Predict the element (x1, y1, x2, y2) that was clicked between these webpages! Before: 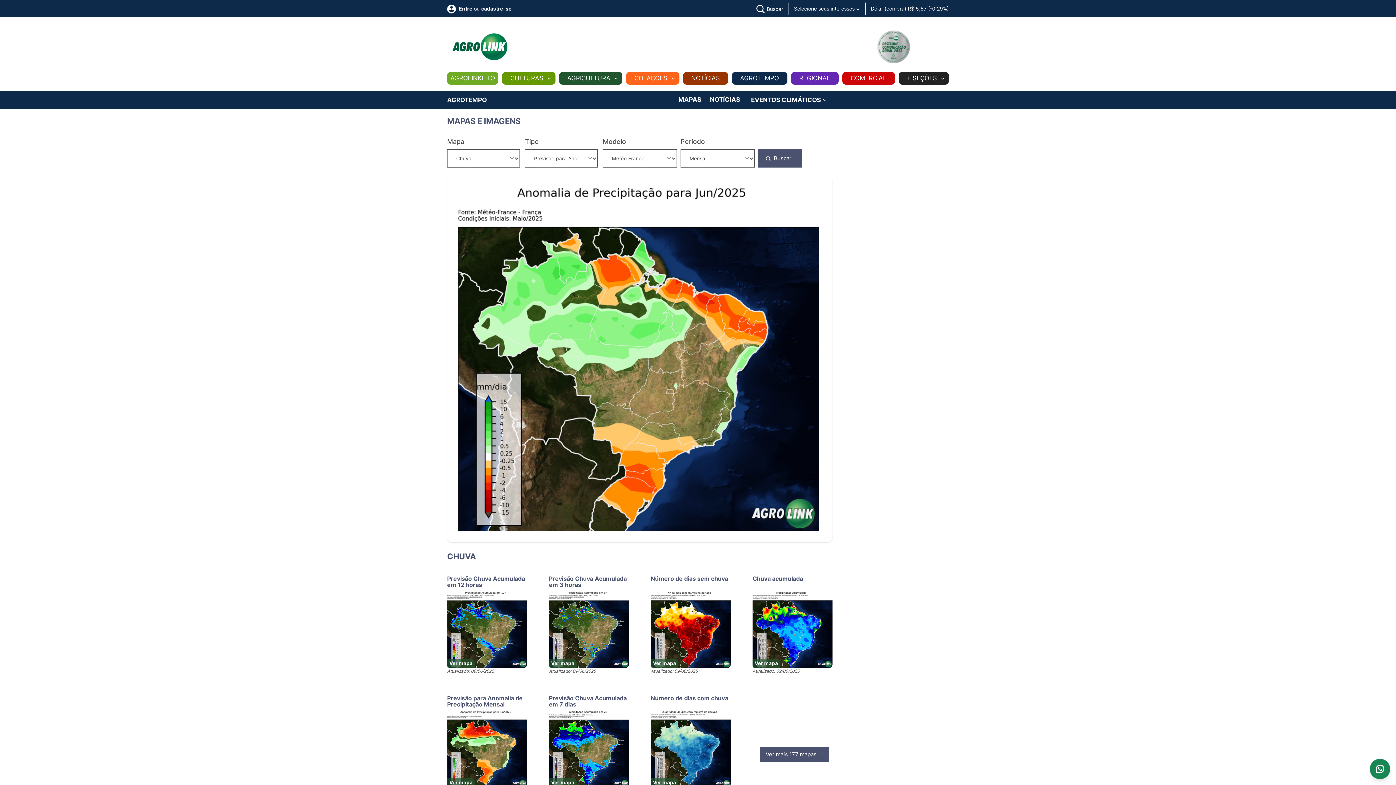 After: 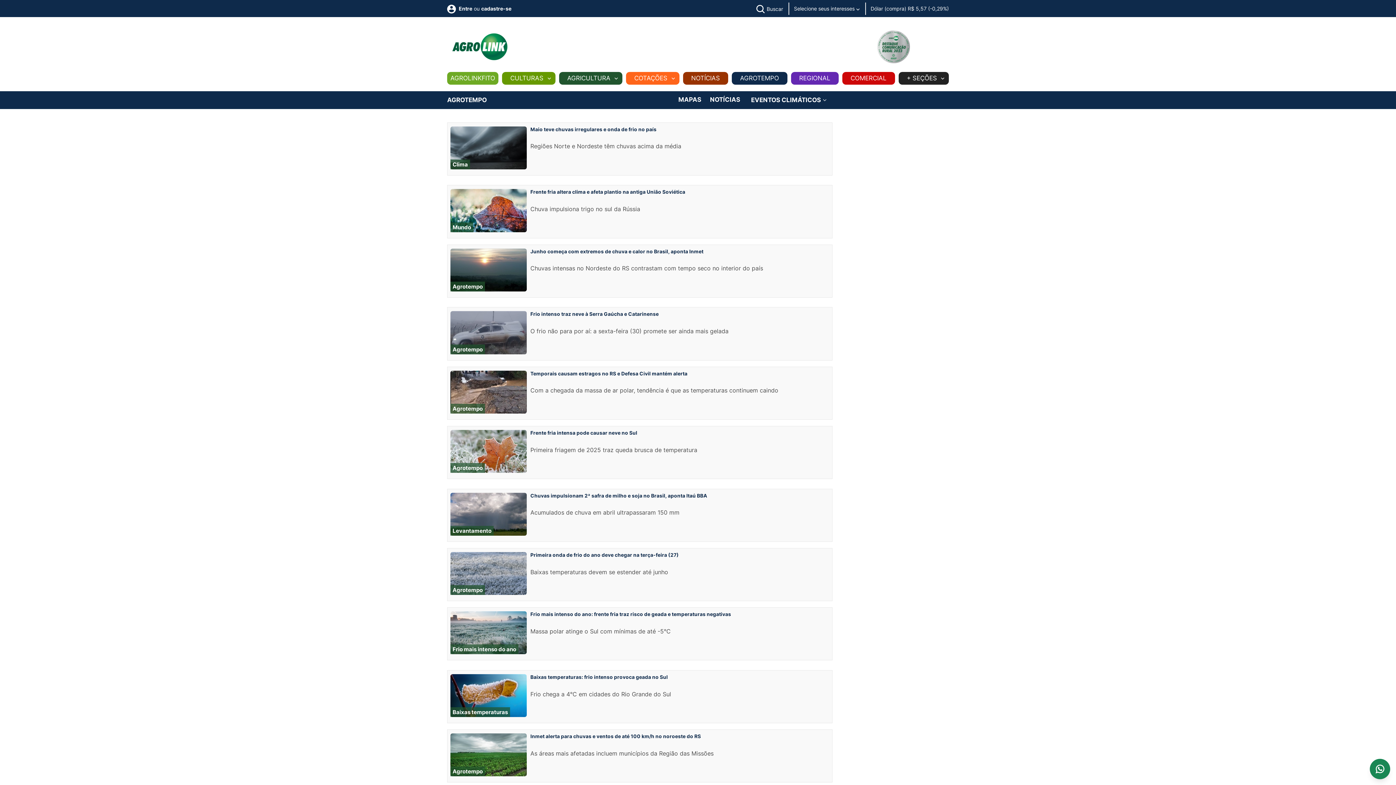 Action: label: NOTÍCIAS bbox: (710, 96, 740, 103)